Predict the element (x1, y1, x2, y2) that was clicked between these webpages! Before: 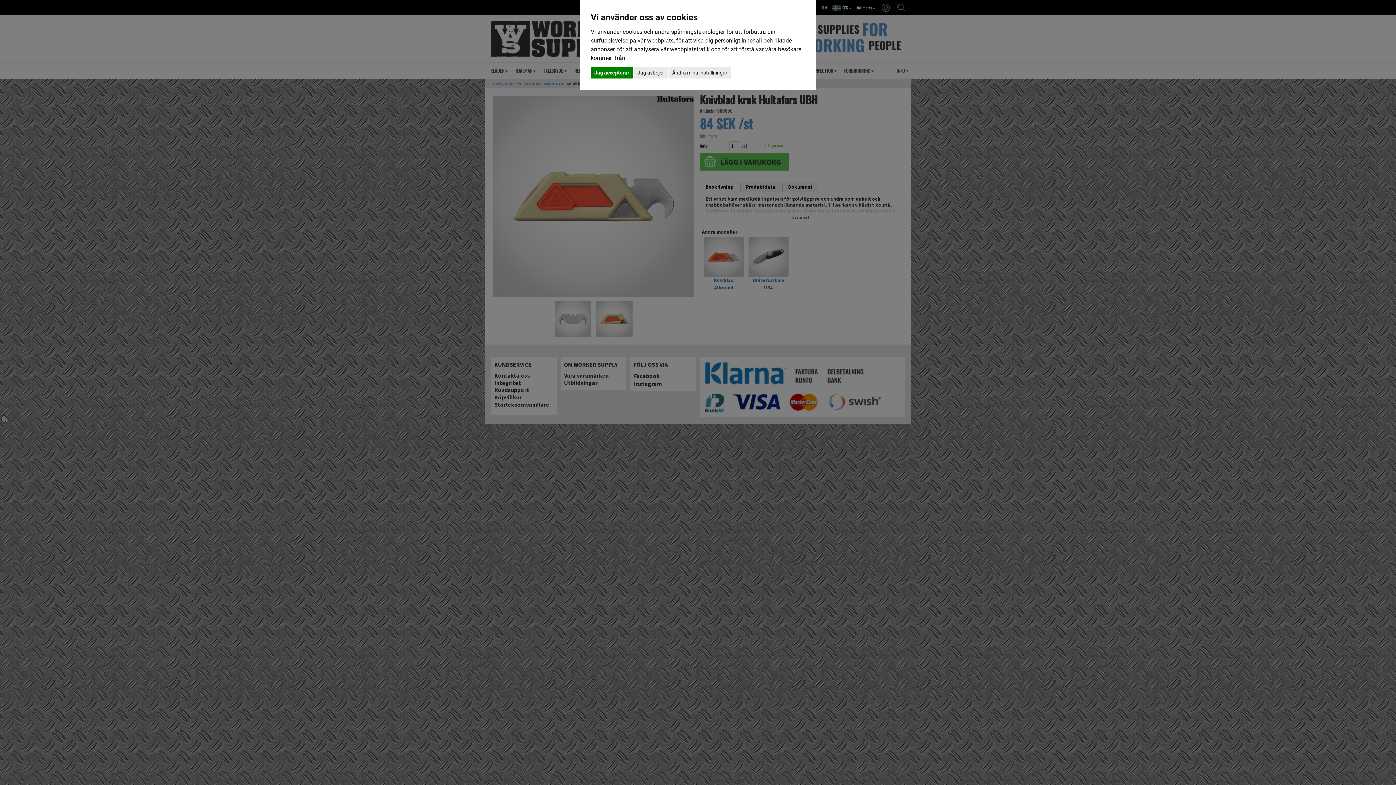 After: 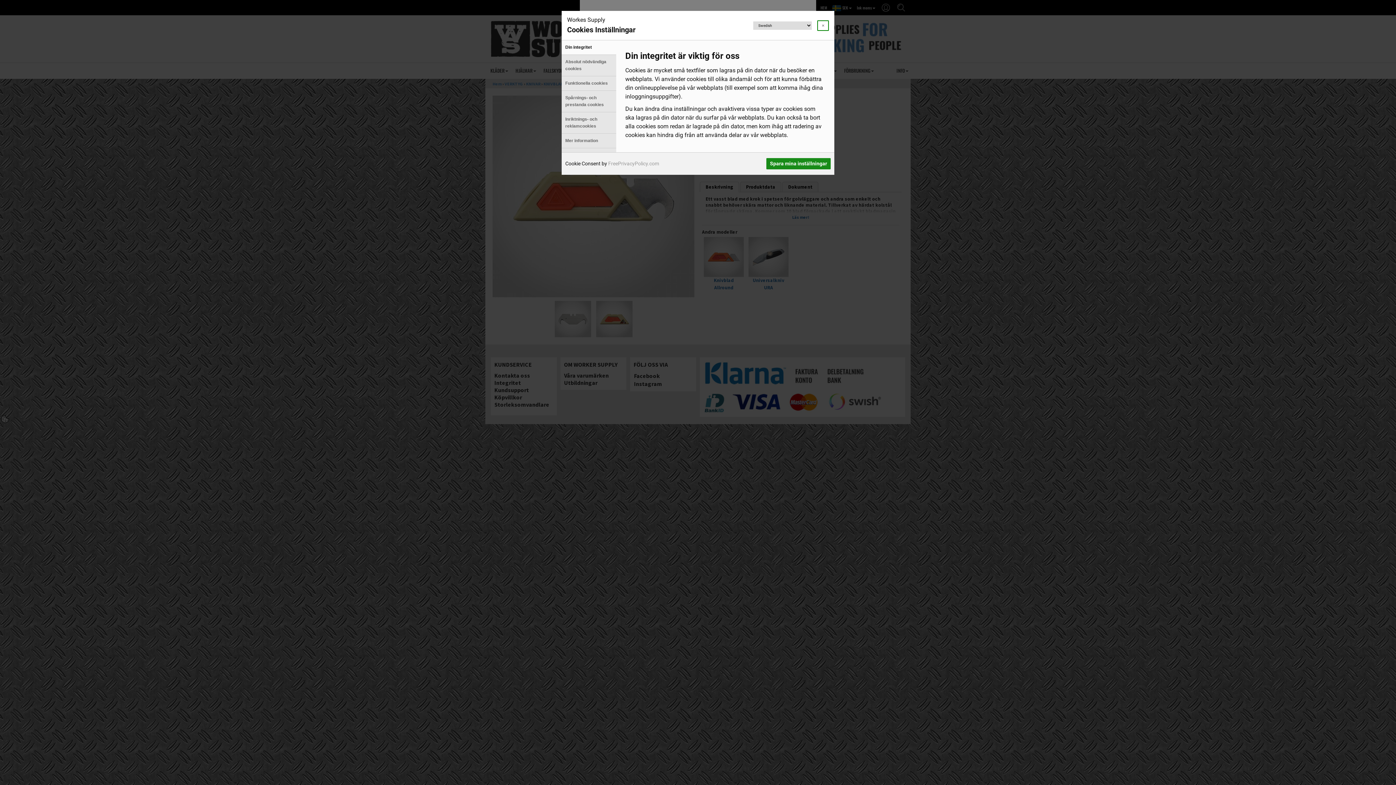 Action: label: Ändra mina inställningar bbox: (668, 67, 731, 78)